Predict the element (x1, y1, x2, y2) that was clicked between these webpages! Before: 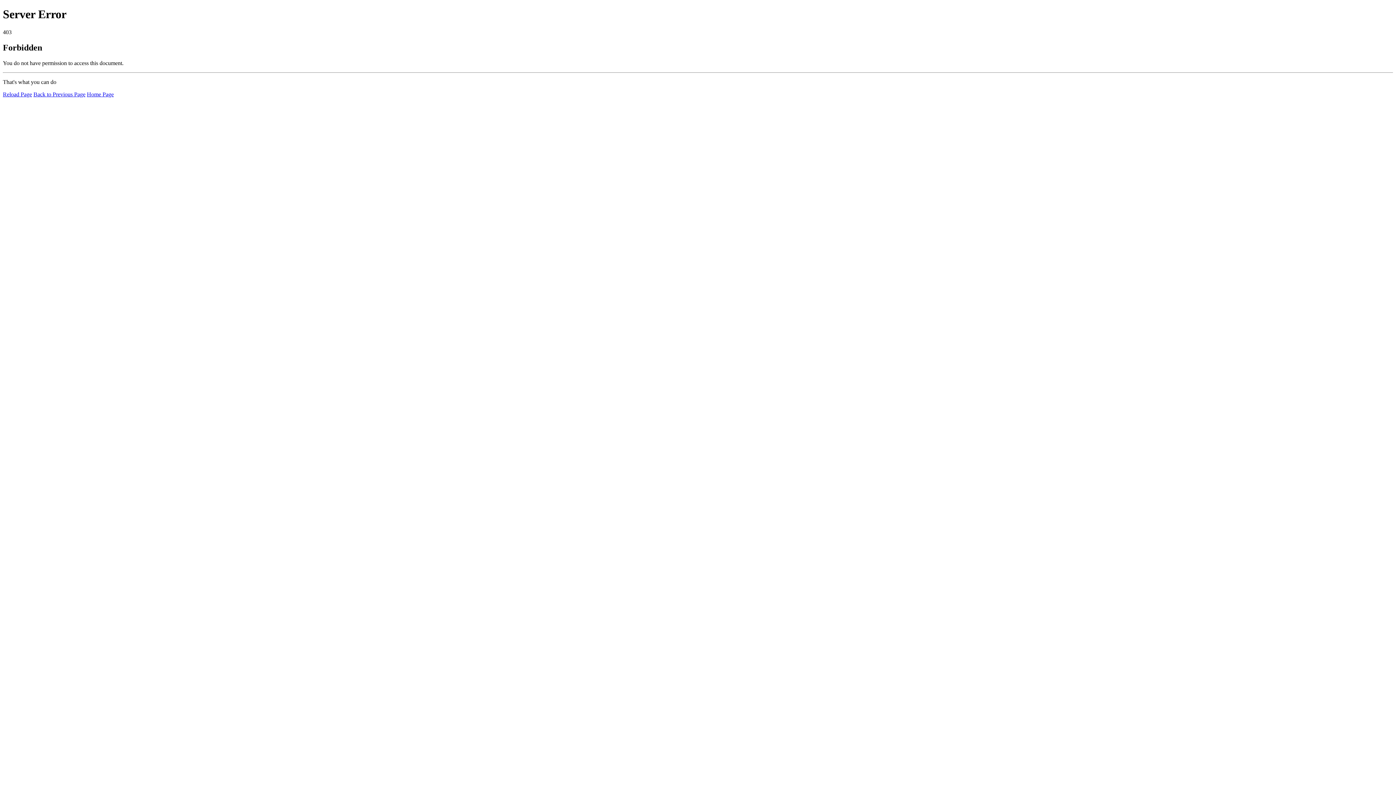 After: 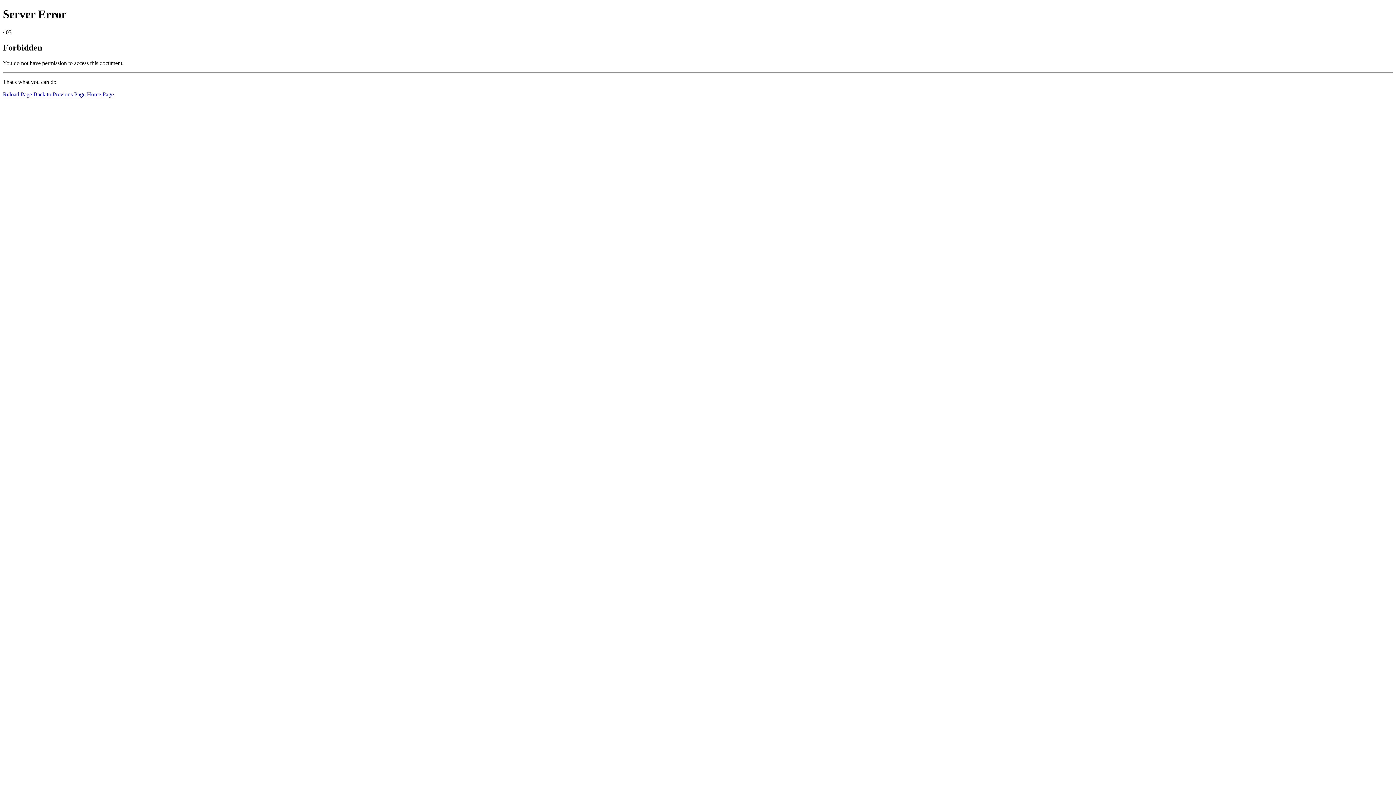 Action: bbox: (2, 91, 32, 97) label: Reload Page